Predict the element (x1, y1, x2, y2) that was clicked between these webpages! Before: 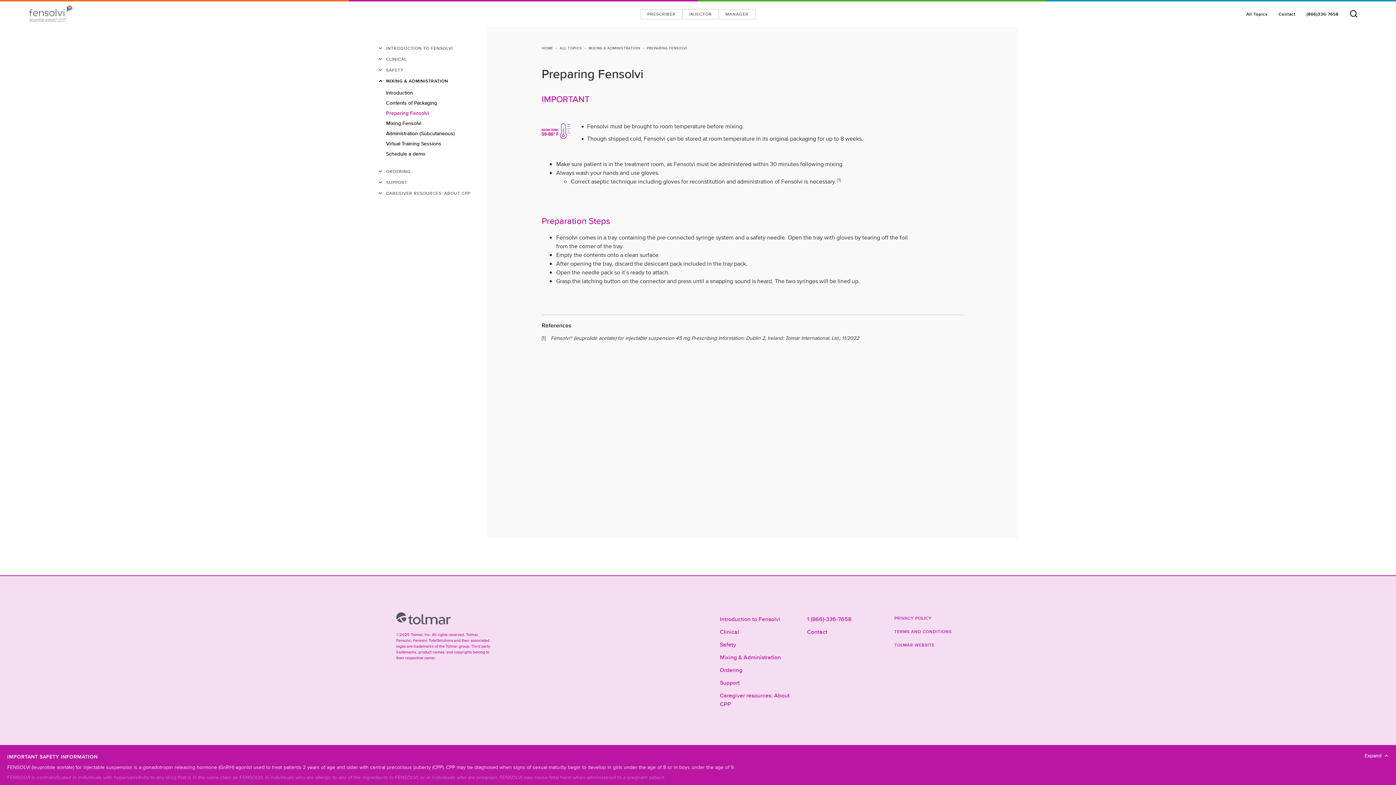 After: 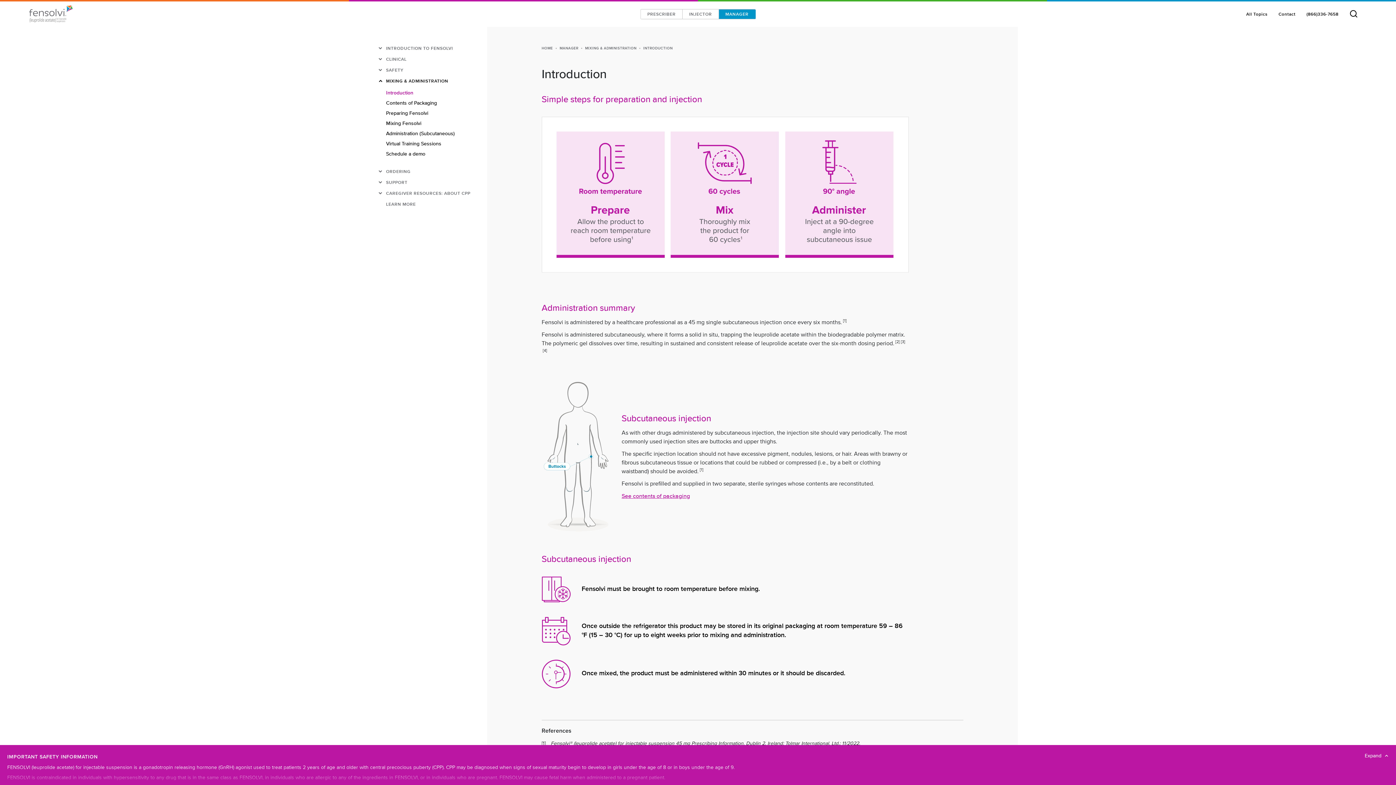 Action: label: MANAGER bbox: (719, 9, 755, 19)